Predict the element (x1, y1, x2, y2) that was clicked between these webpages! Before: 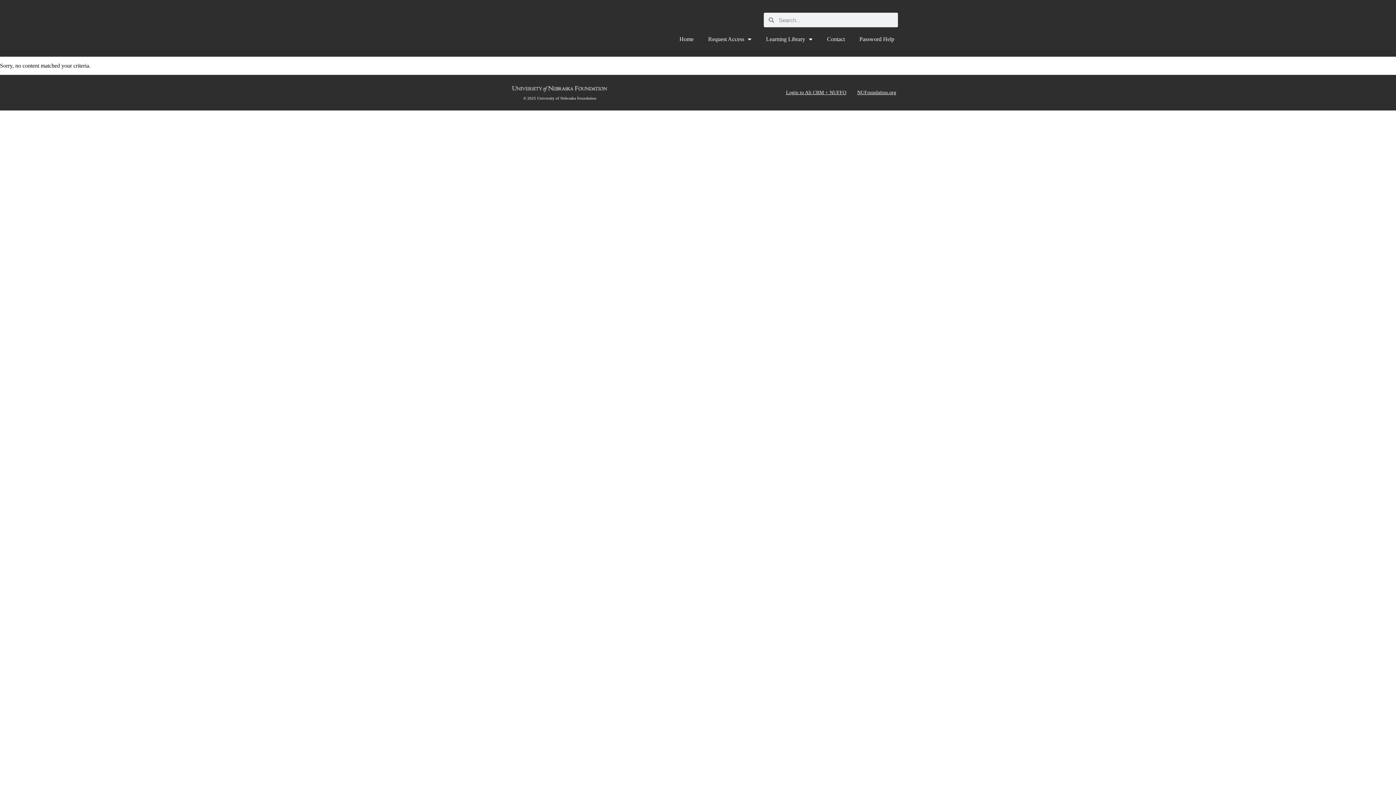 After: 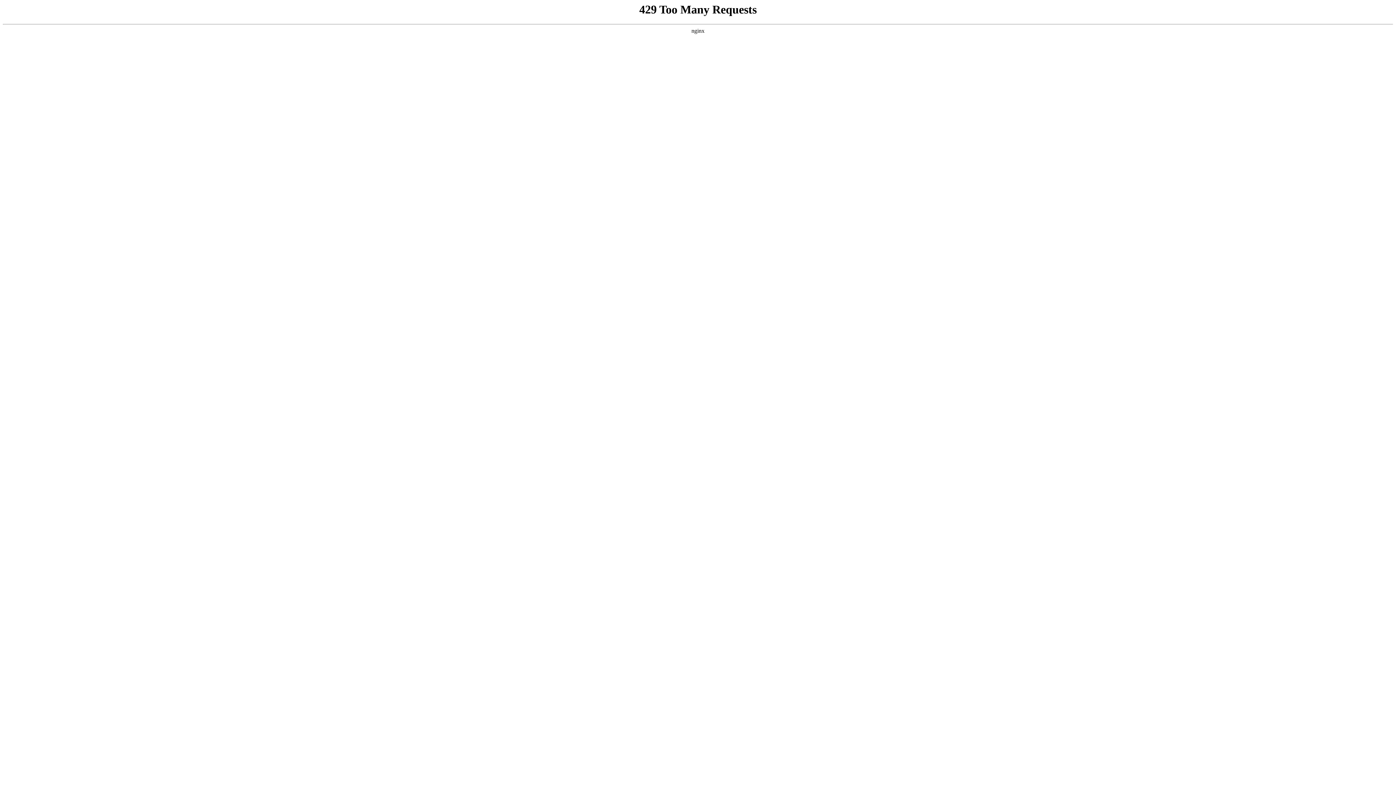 Action: label: Password Help bbox: (852, 30, 901, 47)